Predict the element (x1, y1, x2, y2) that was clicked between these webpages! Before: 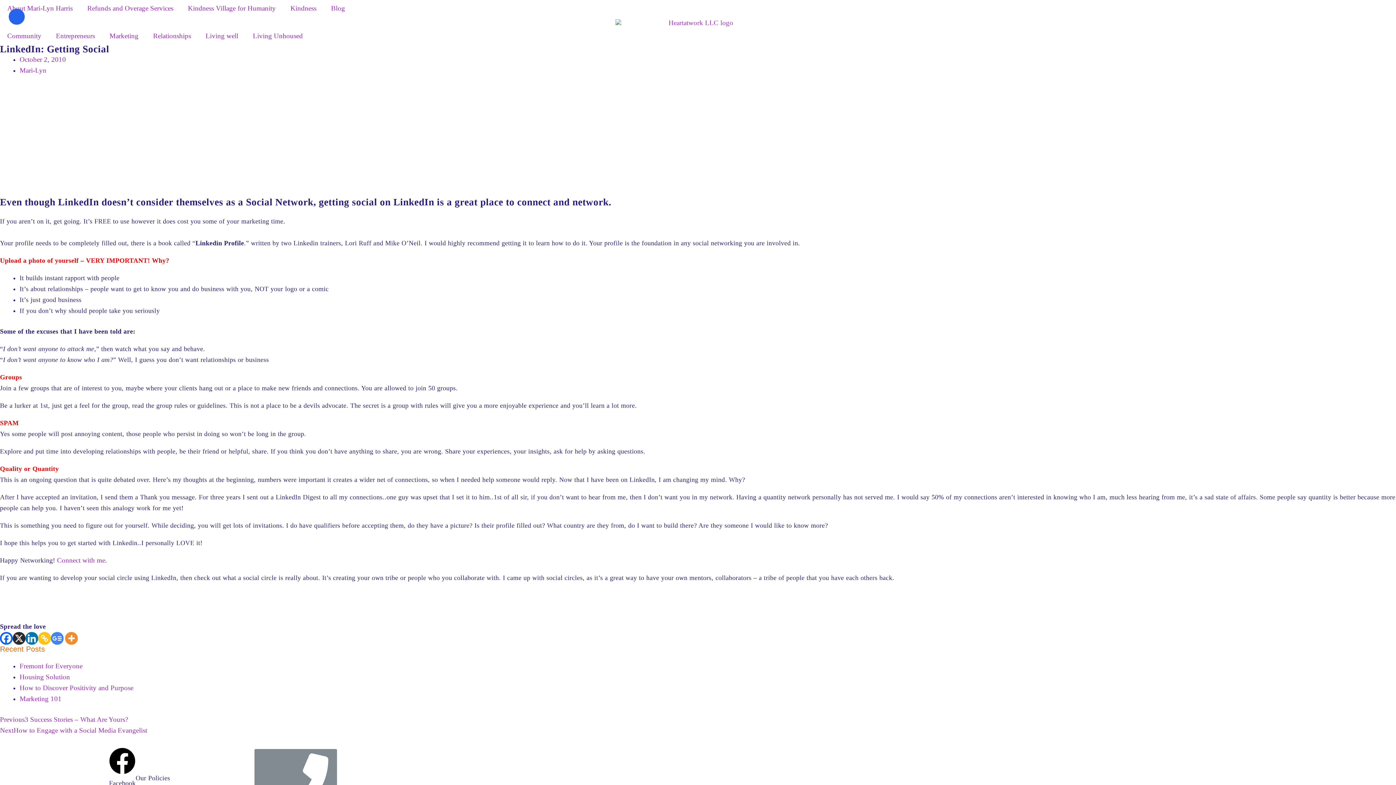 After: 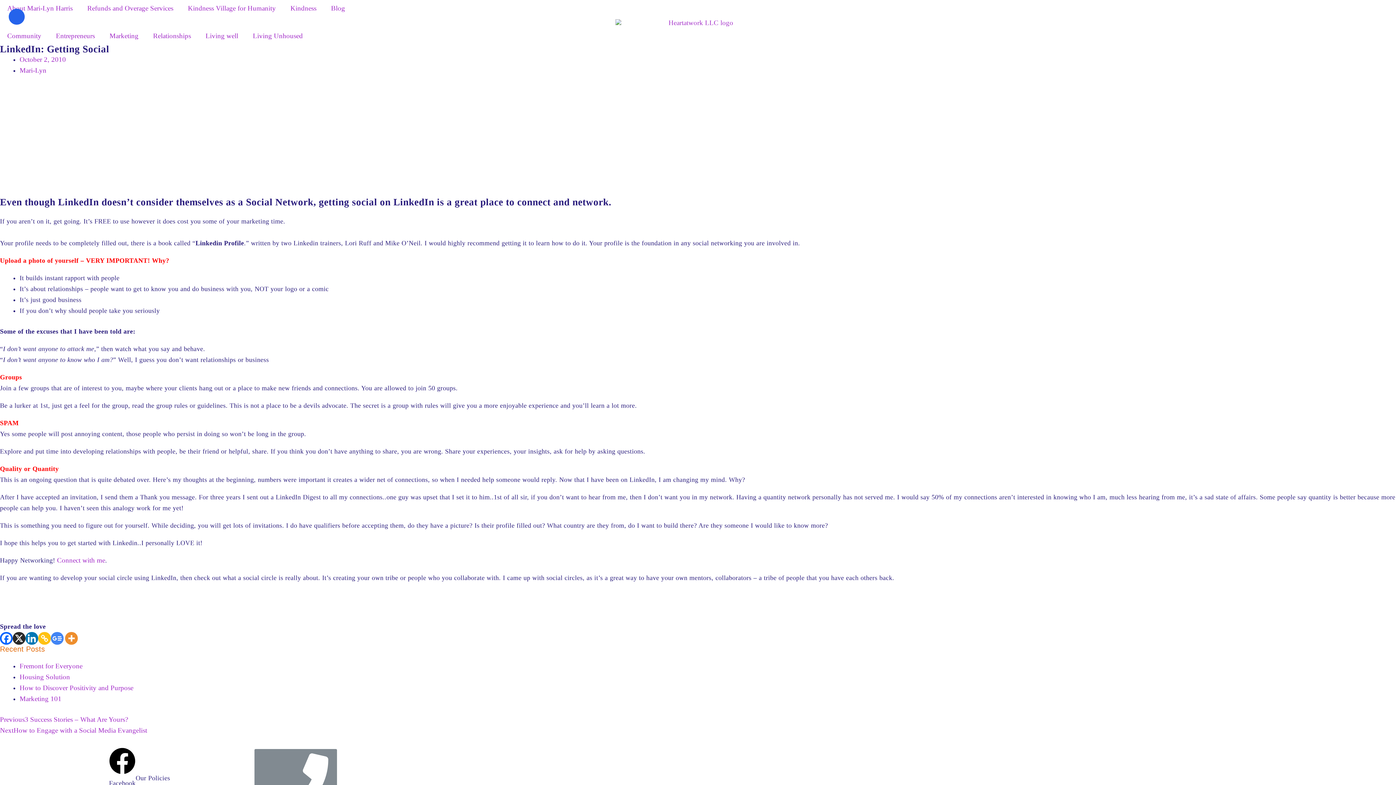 Action: label: X bbox: (12, 632, 25, 645)